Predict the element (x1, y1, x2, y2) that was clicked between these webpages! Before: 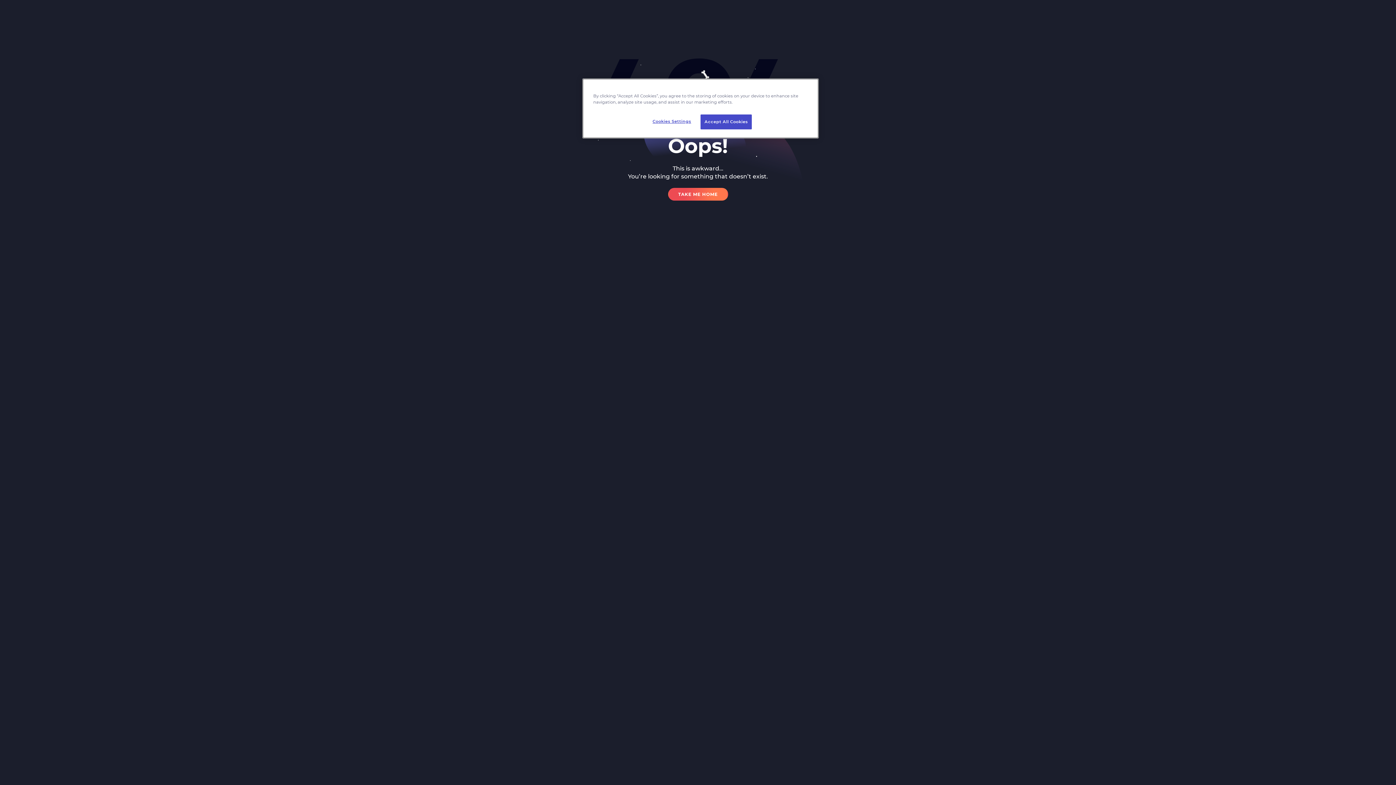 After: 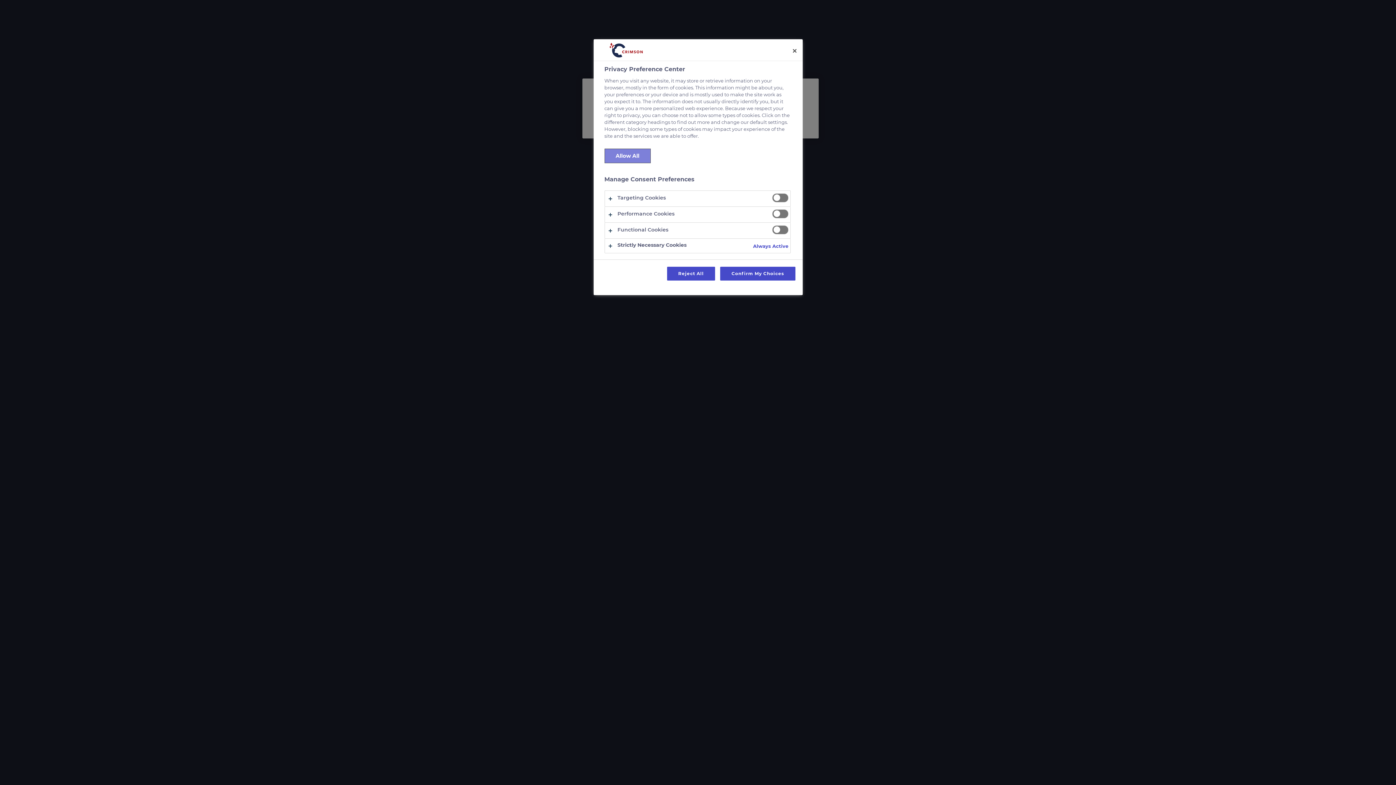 Action: label: Cookies Settings bbox: (647, 114, 696, 128)